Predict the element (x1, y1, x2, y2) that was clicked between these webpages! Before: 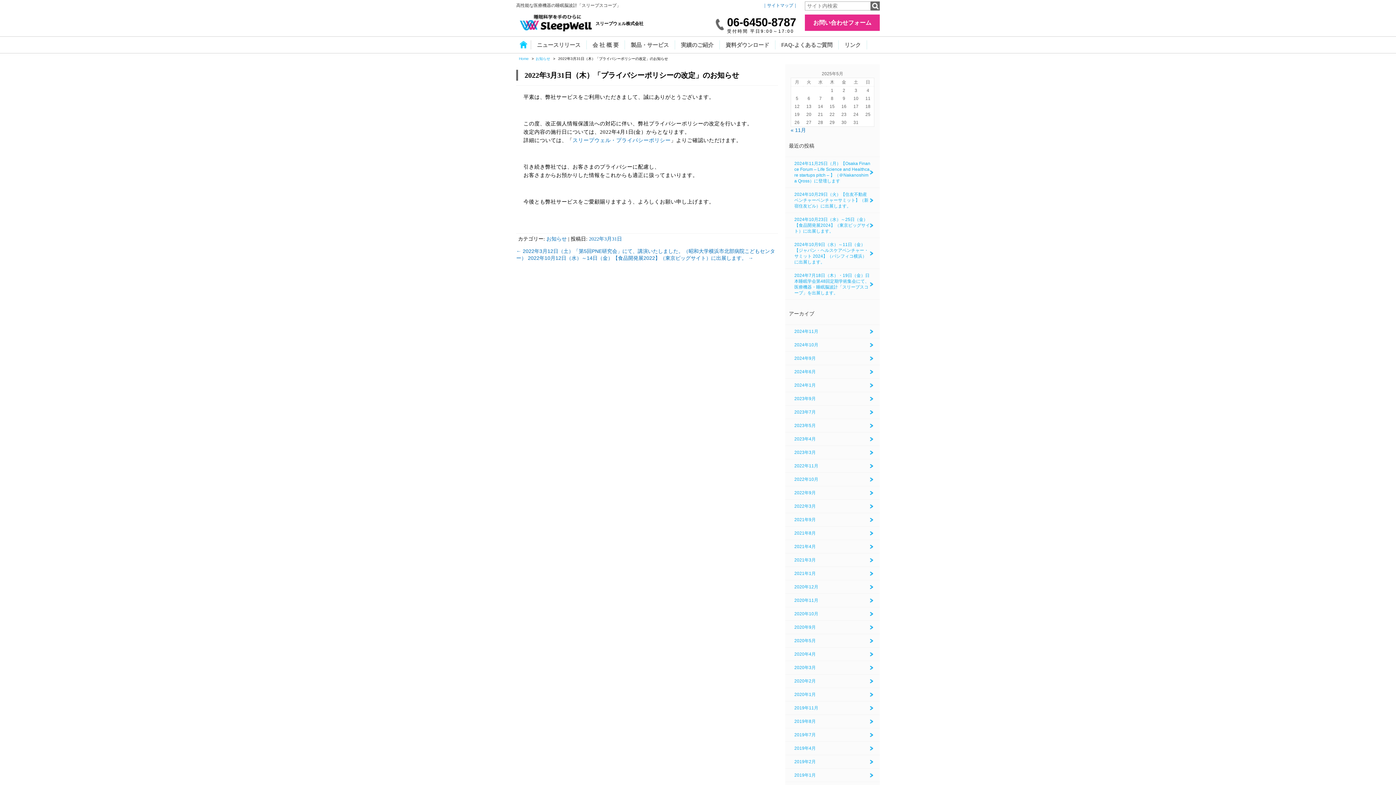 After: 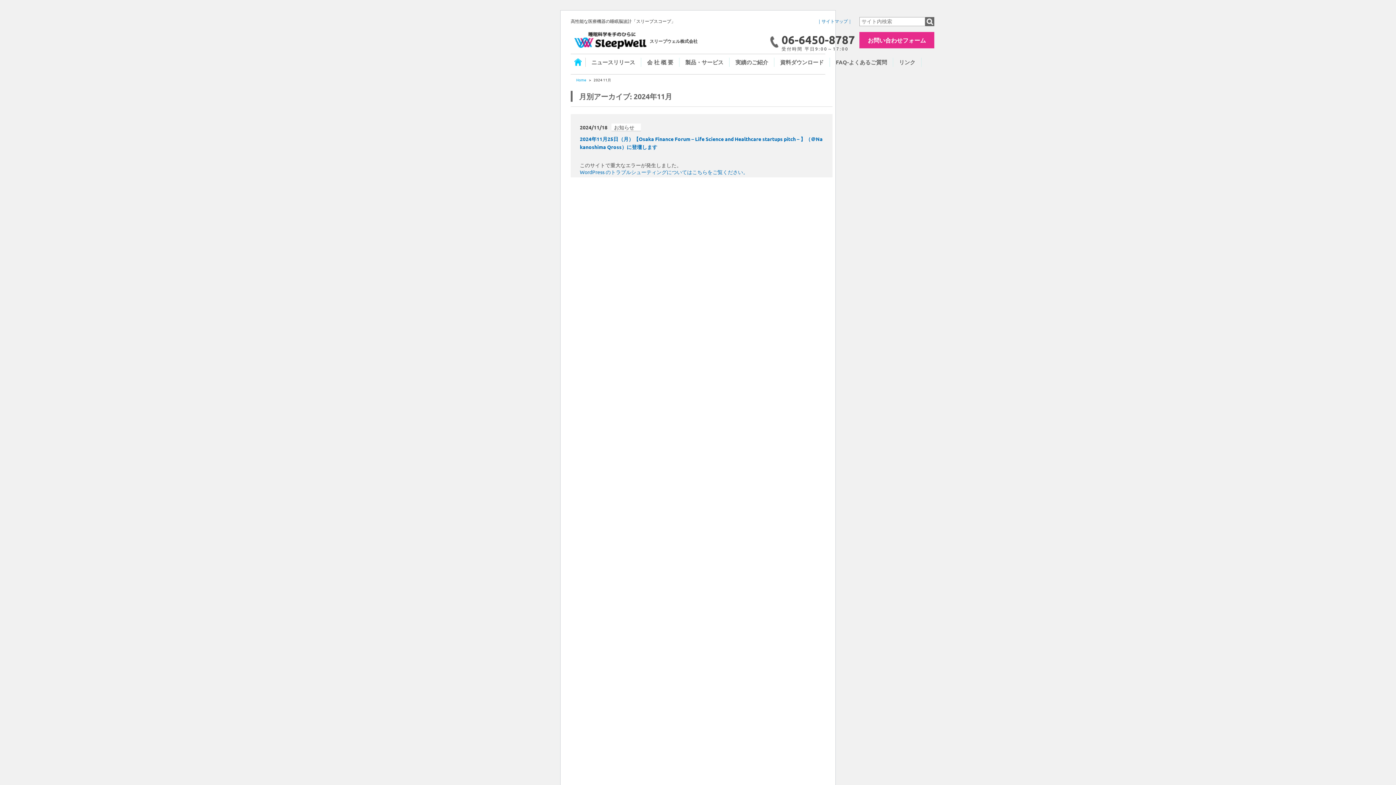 Action: label: 2024年11月 bbox: (785, 325, 880, 338)